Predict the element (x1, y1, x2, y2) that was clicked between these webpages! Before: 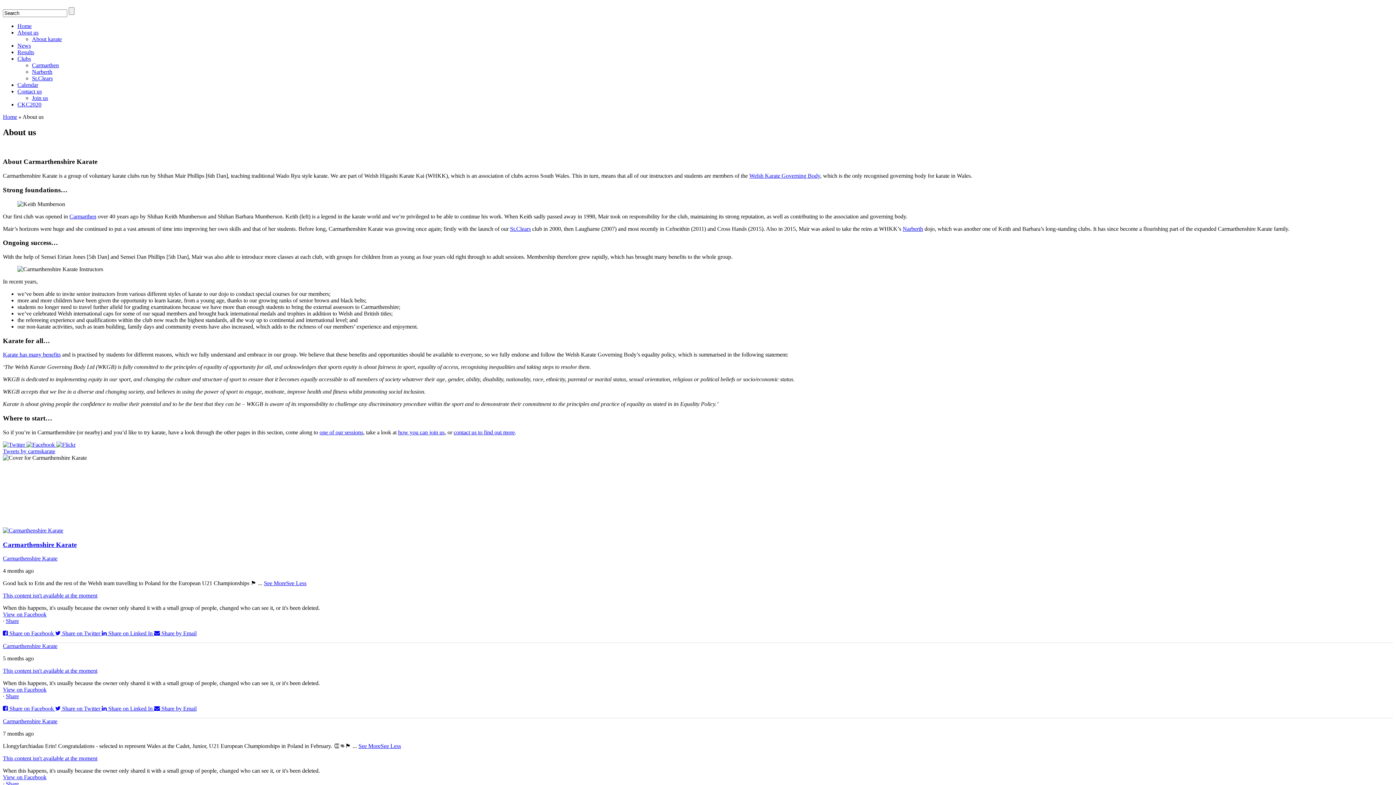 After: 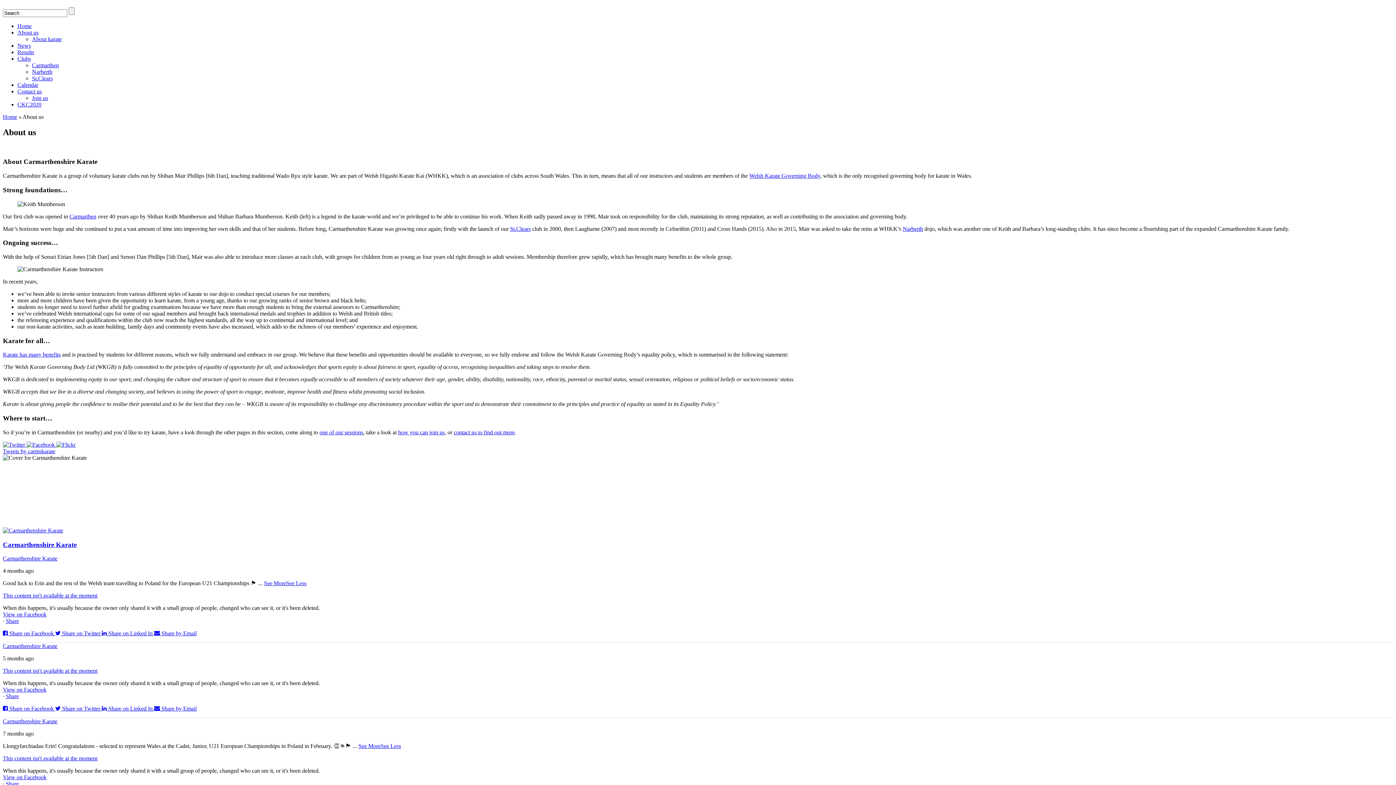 Action: bbox: (55, 630, 101, 636) label:  Share on Twitter 